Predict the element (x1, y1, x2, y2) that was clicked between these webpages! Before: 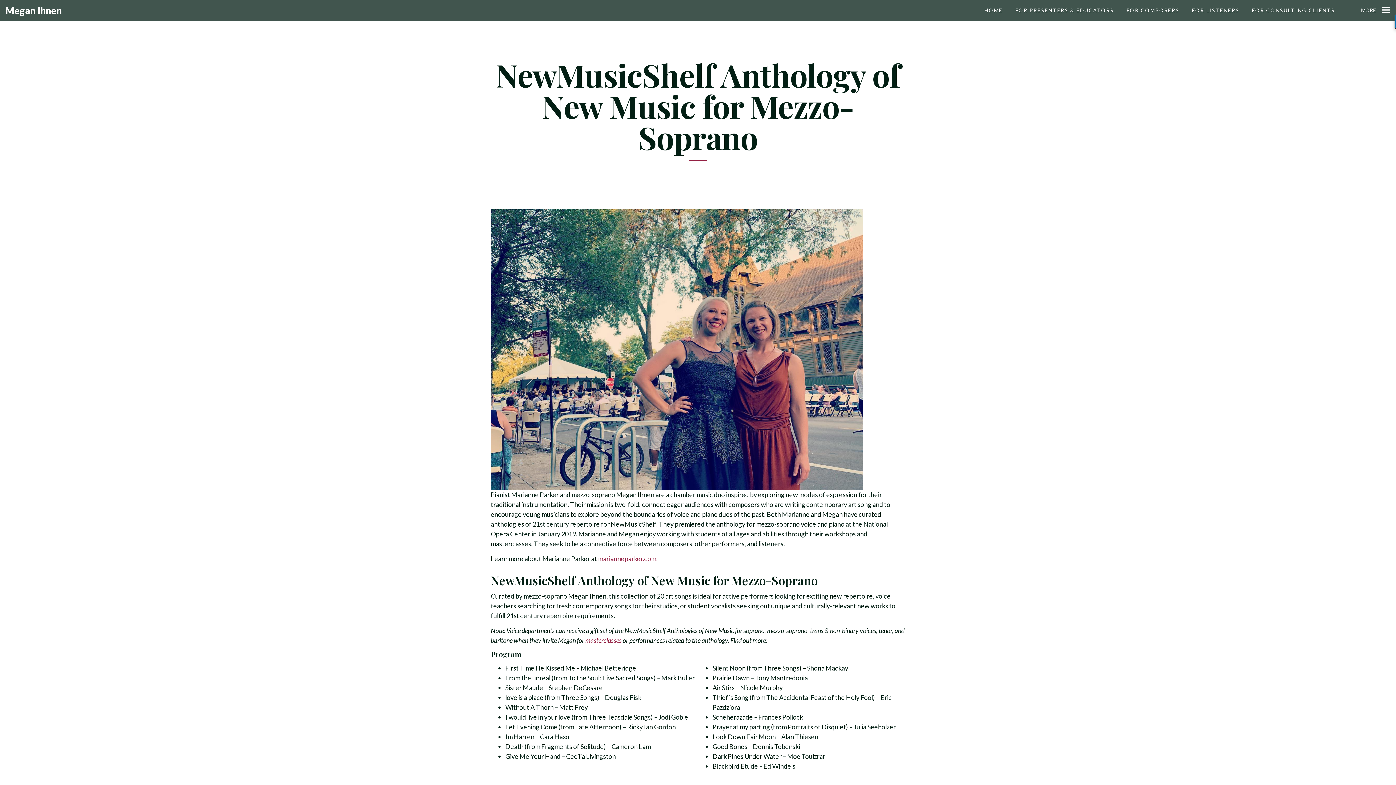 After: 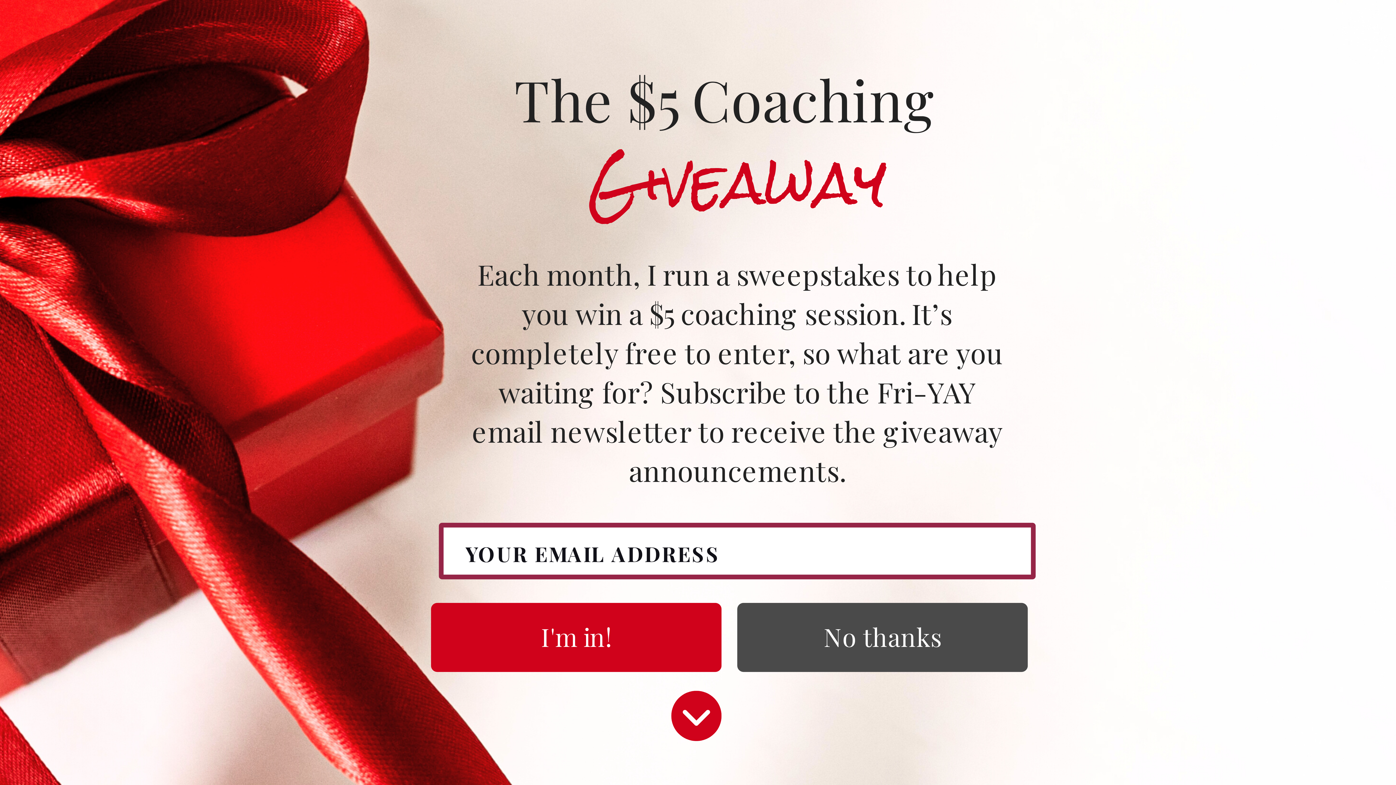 Action: label: FOR CONSULTING CLIENTS bbox: (1246, -2, 1341, 24)